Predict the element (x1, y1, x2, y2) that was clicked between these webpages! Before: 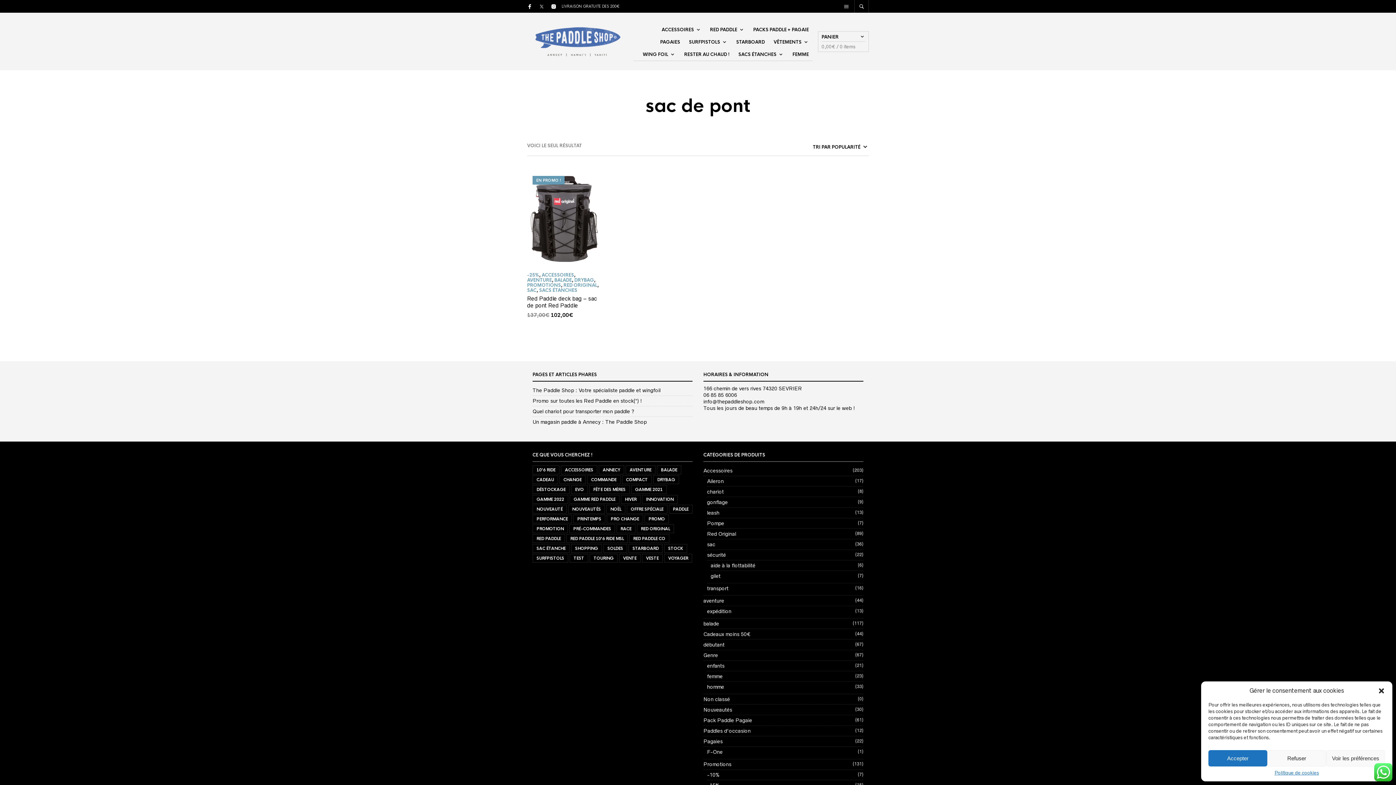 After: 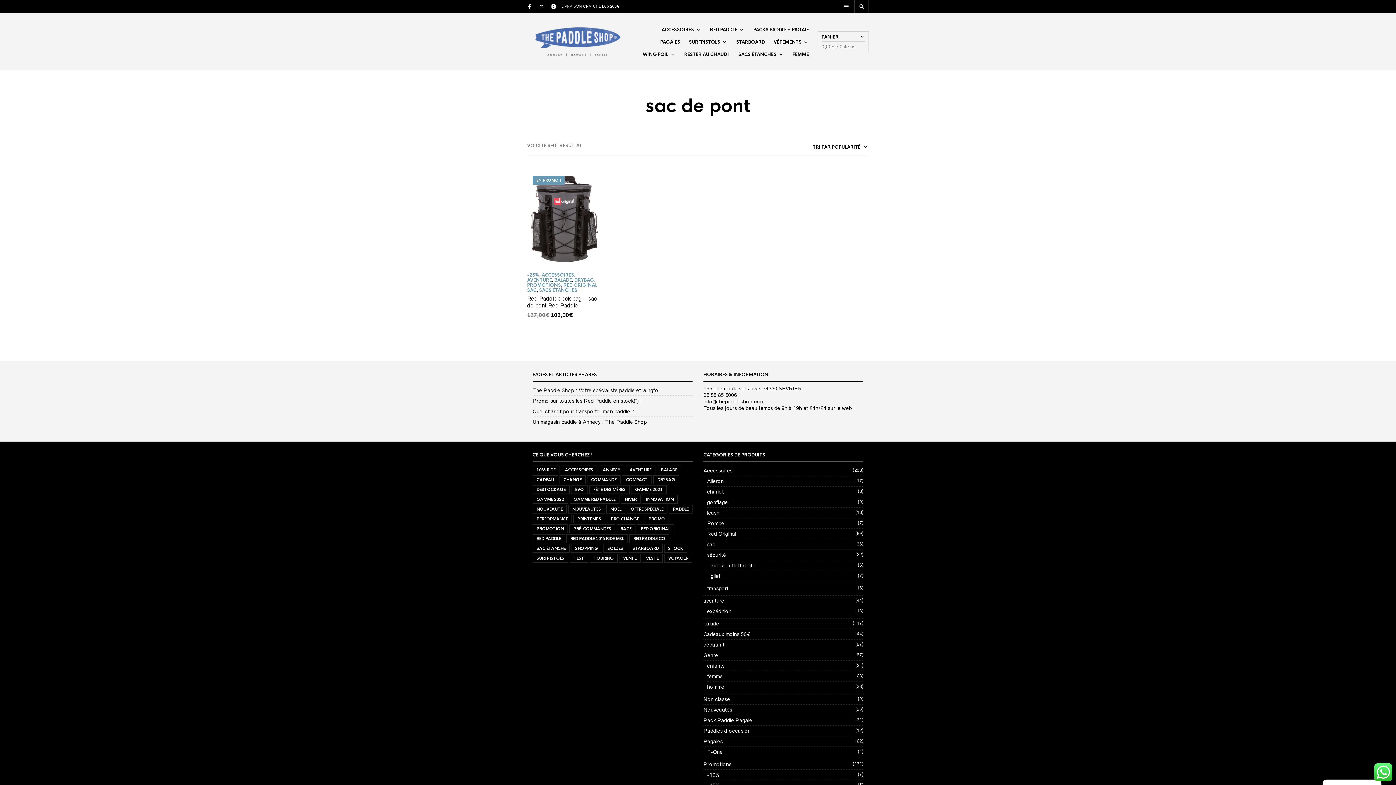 Action: label: Accepter bbox: (1208, 750, 1267, 766)